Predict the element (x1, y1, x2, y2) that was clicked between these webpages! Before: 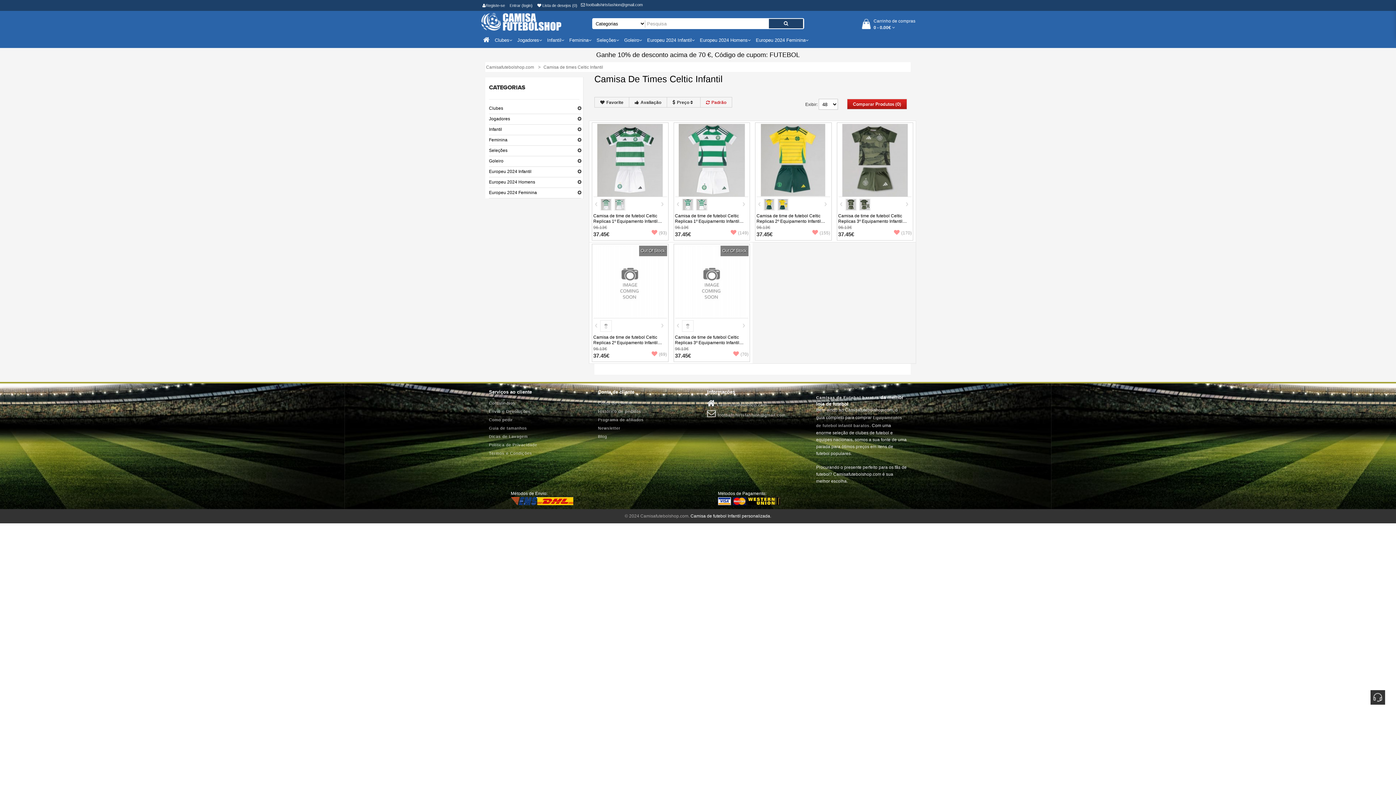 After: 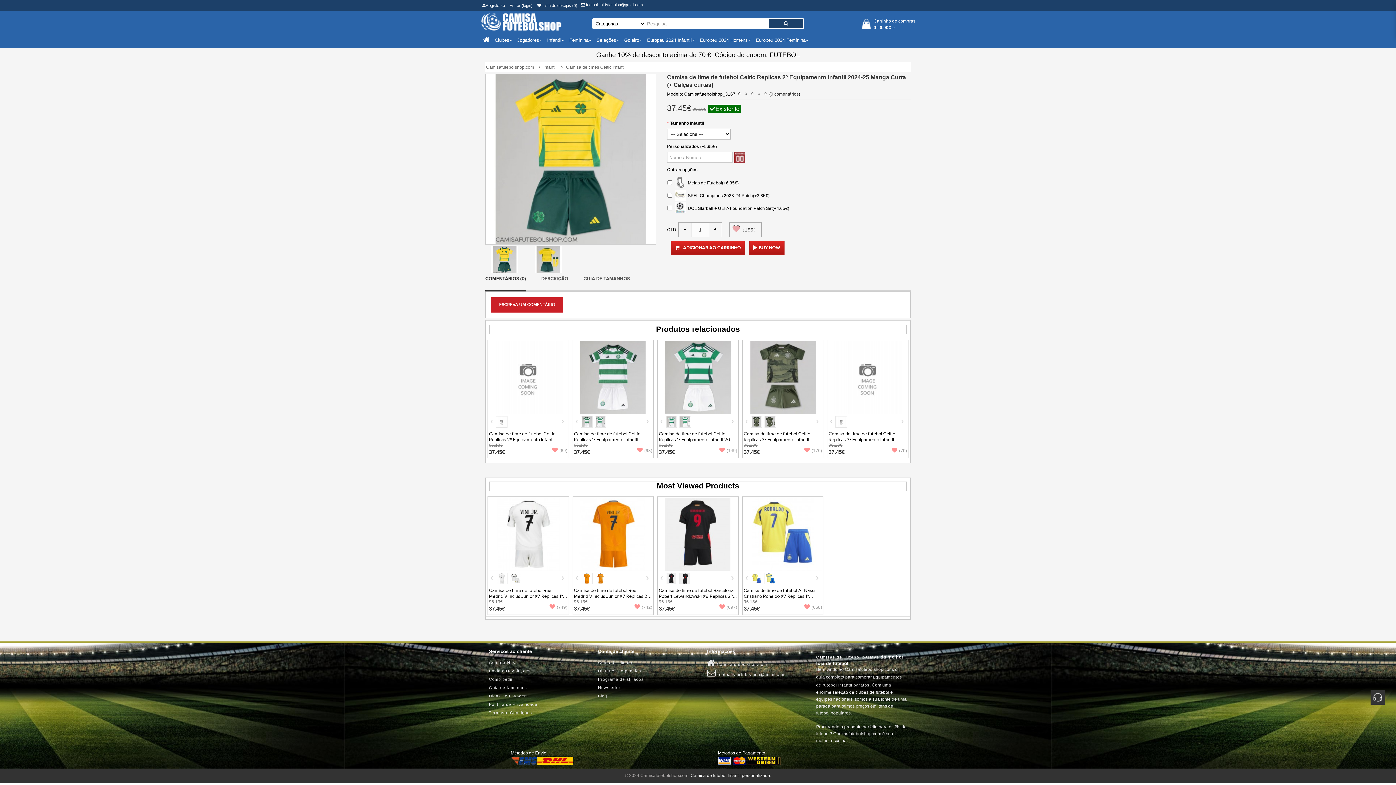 Action: bbox: (757, 157, 829, 162)